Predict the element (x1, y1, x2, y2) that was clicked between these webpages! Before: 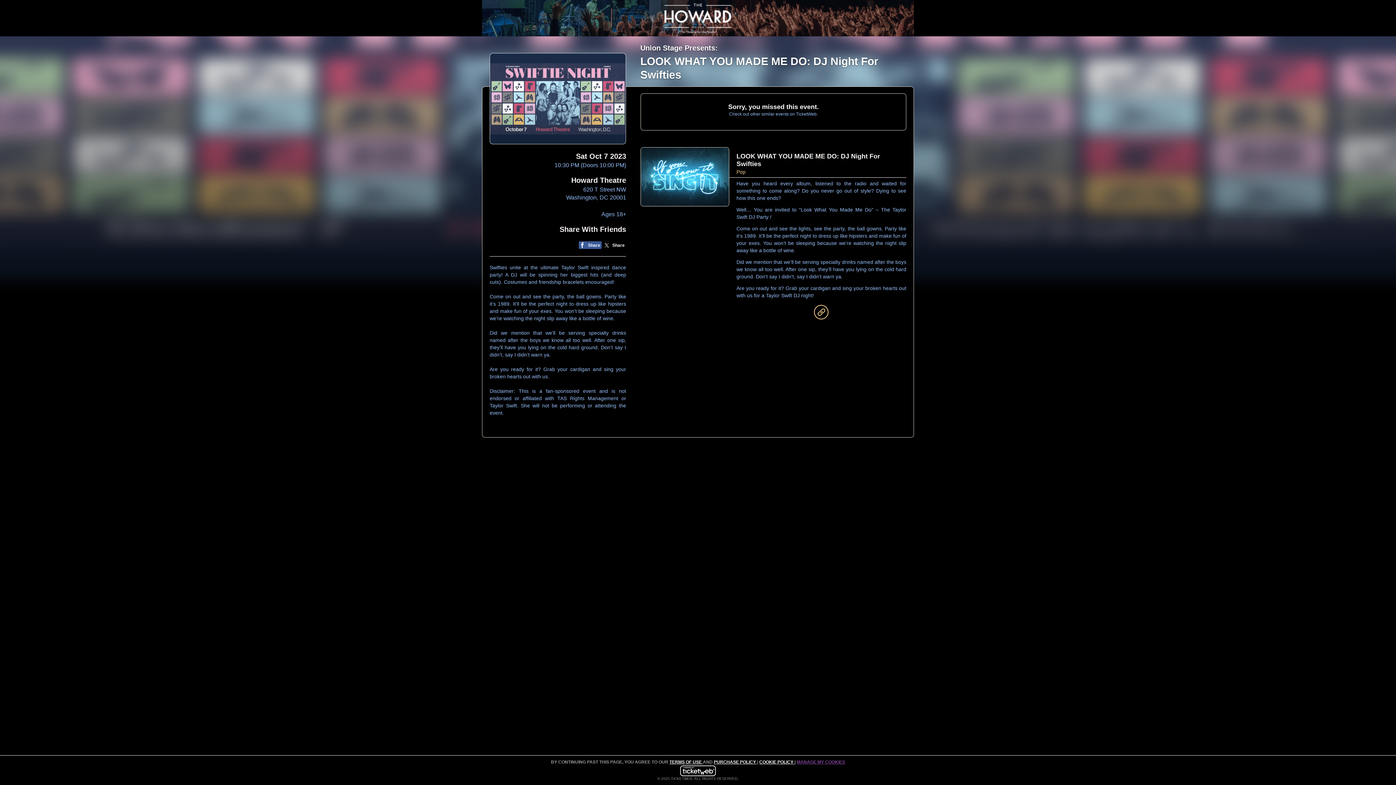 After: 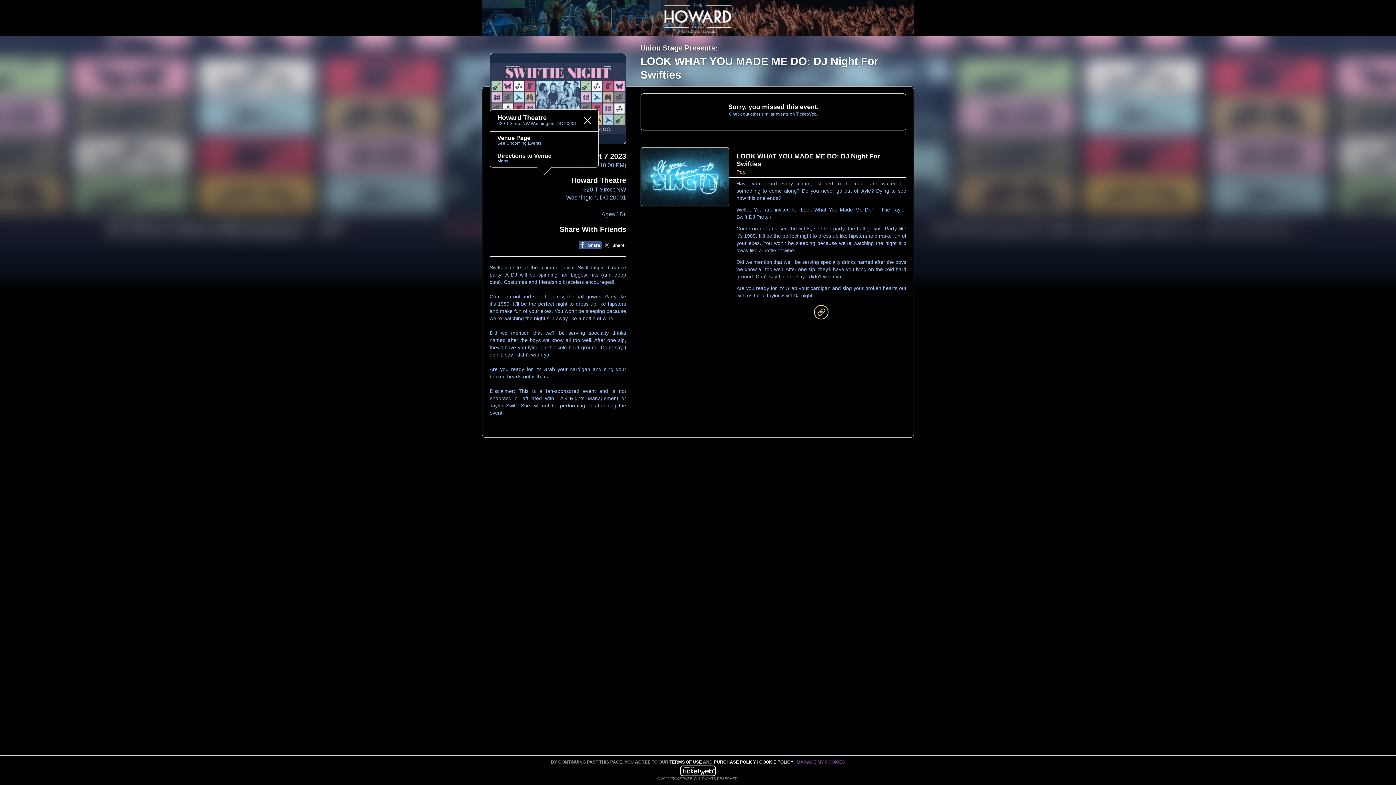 Action: label: Howard Theatre bbox: (571, 176, 626, 184)